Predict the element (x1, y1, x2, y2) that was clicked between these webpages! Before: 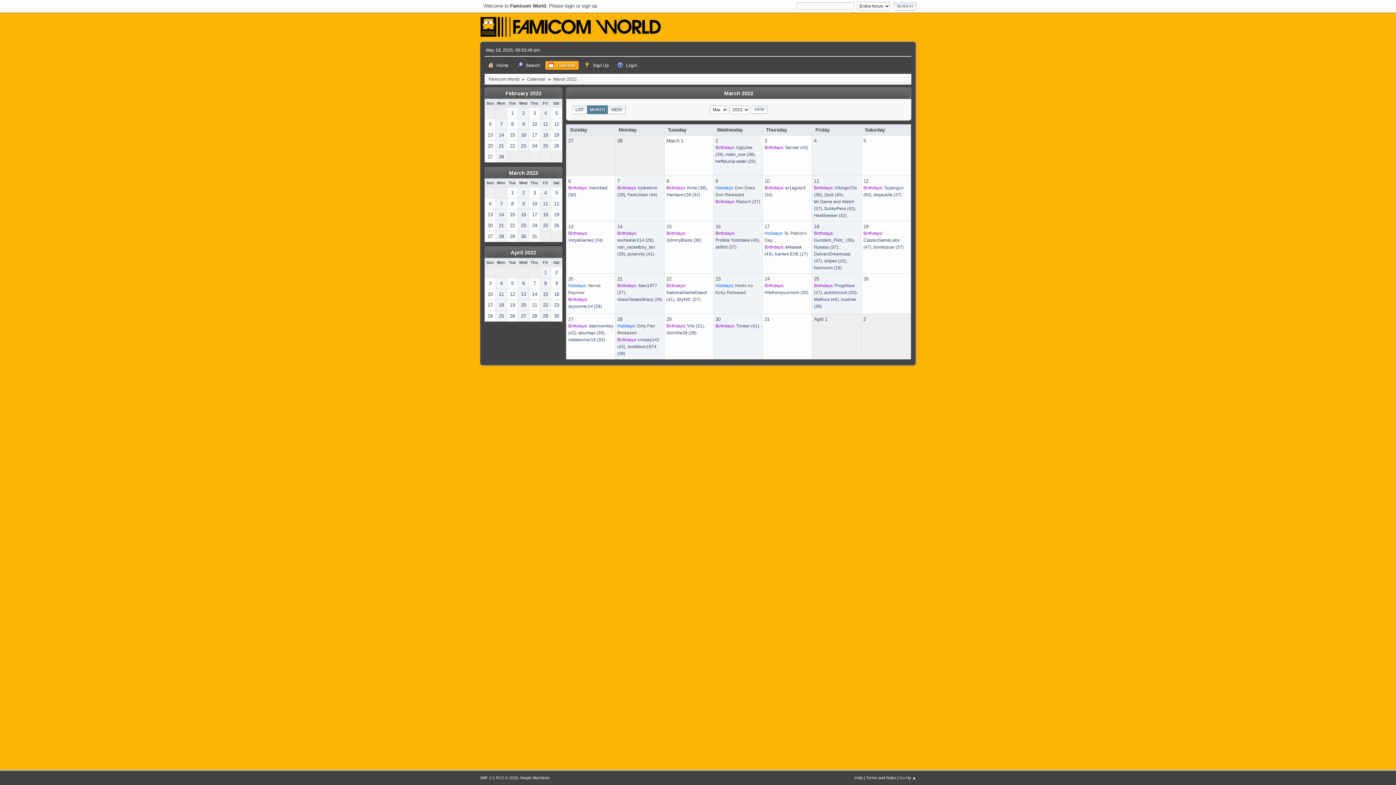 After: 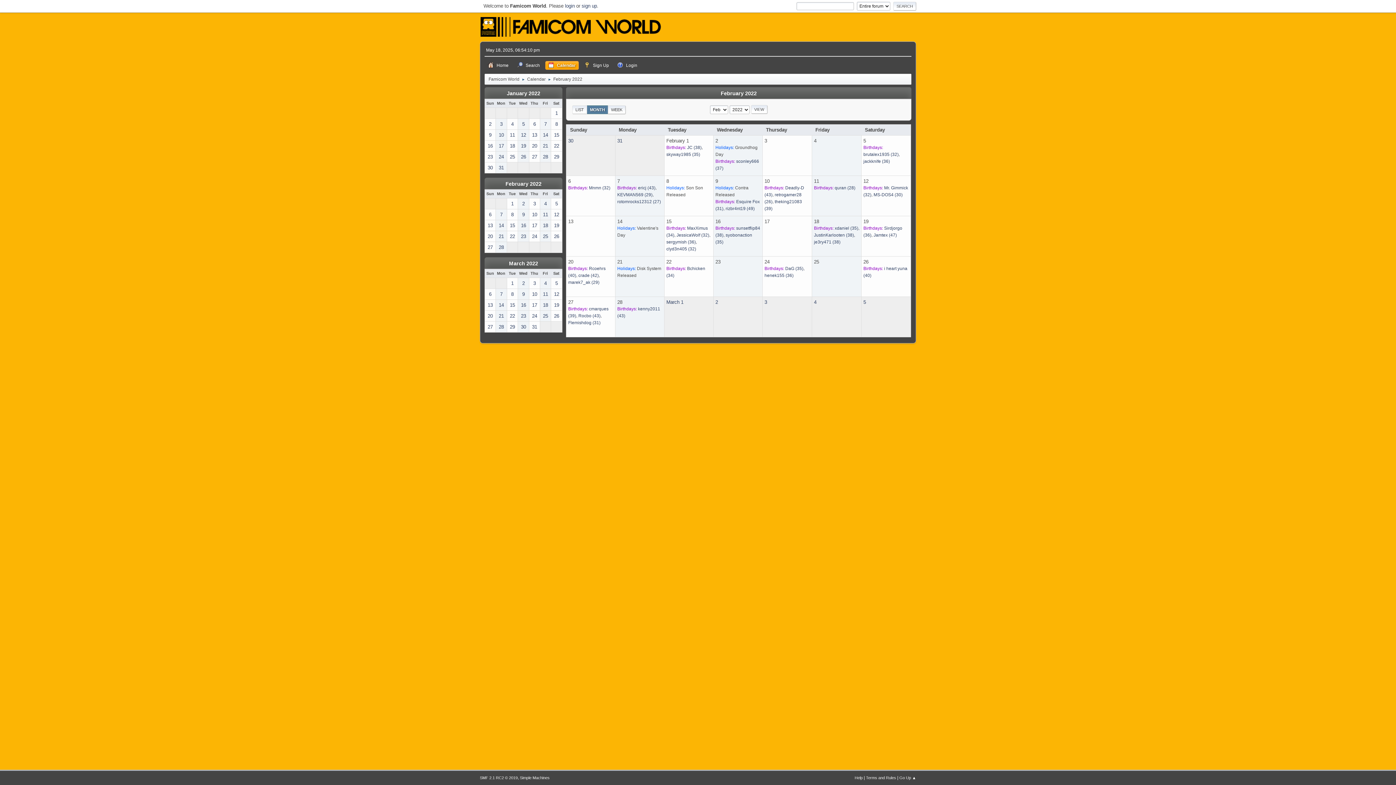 Action: label: 3 bbox: (529, 108, 540, 118)